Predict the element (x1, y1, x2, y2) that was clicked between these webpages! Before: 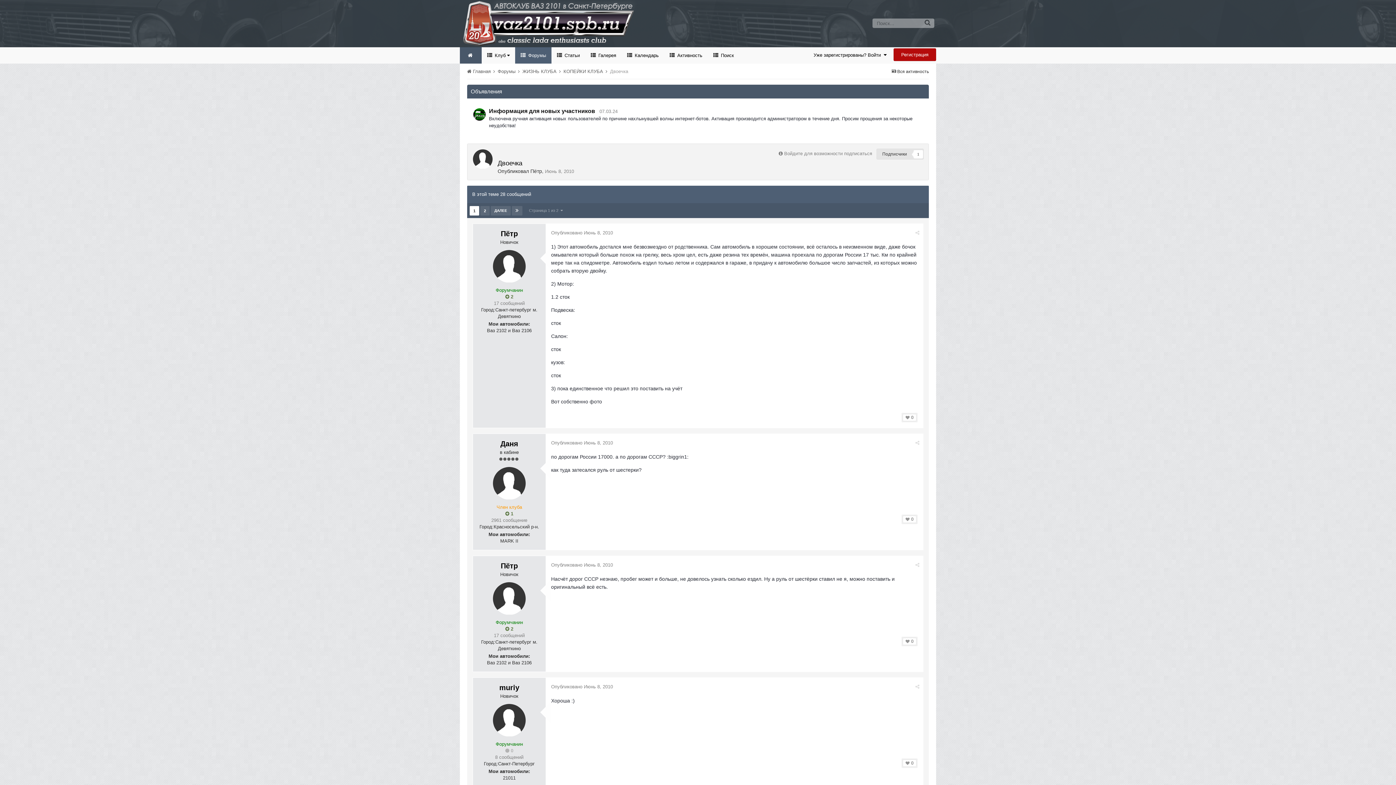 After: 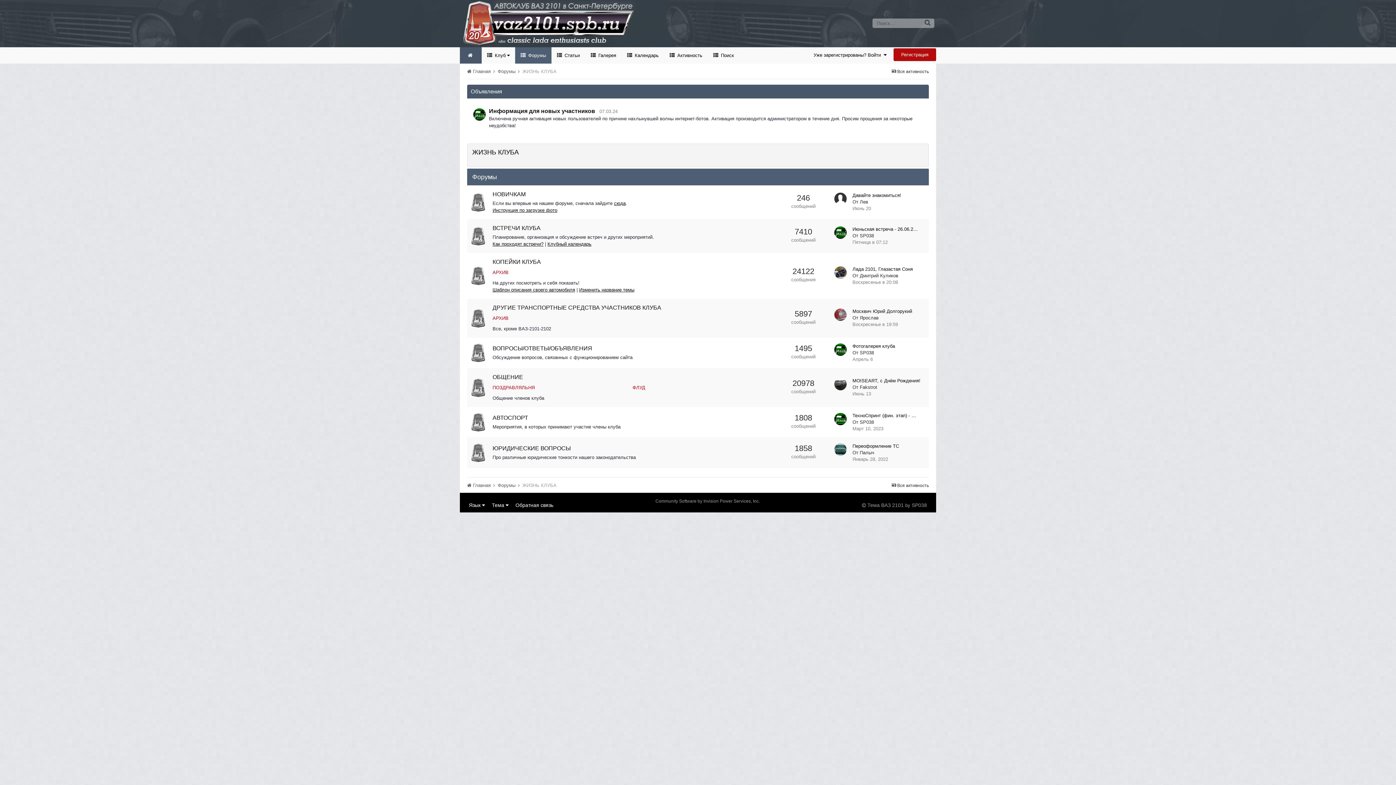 Action: bbox: (522, 68, 562, 74) label: ЖИЗНЬ КЛУБА 